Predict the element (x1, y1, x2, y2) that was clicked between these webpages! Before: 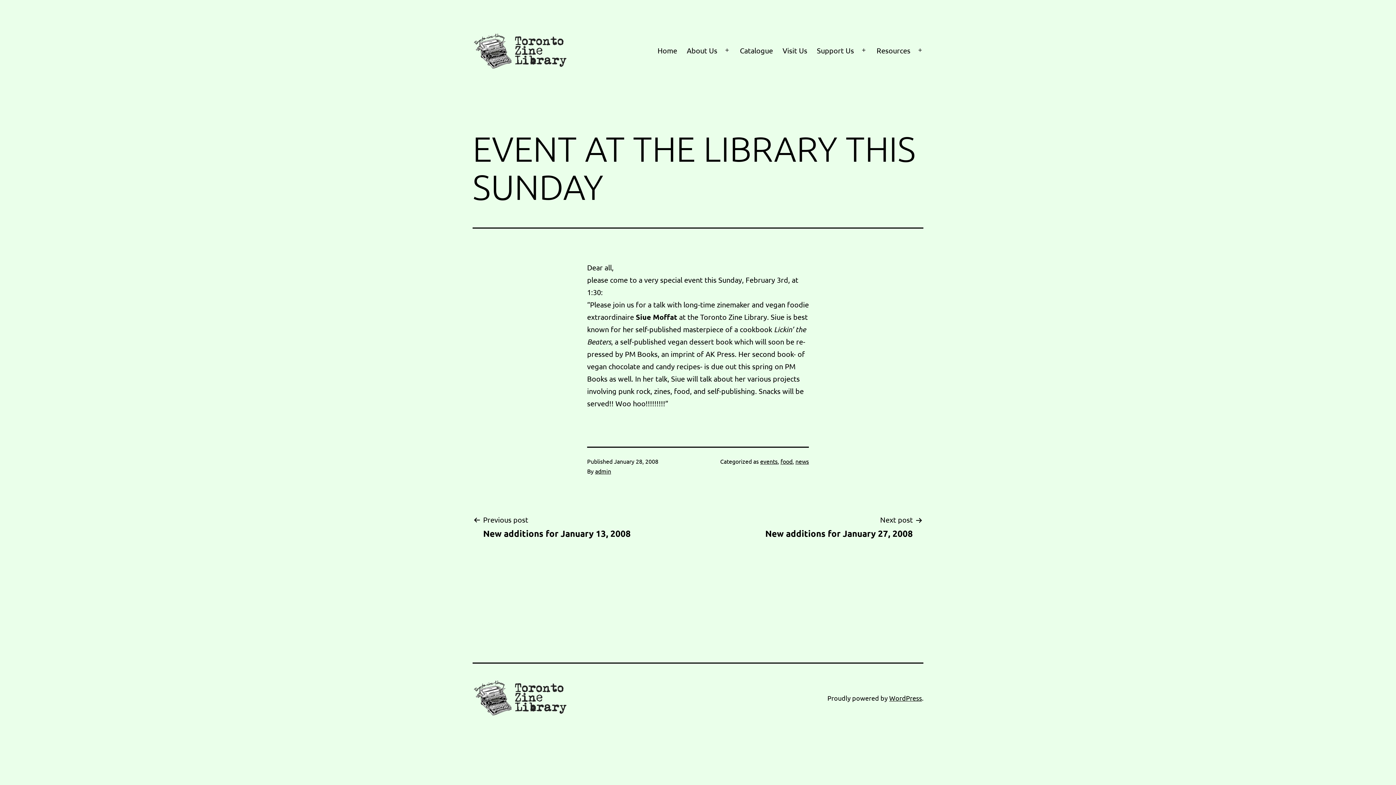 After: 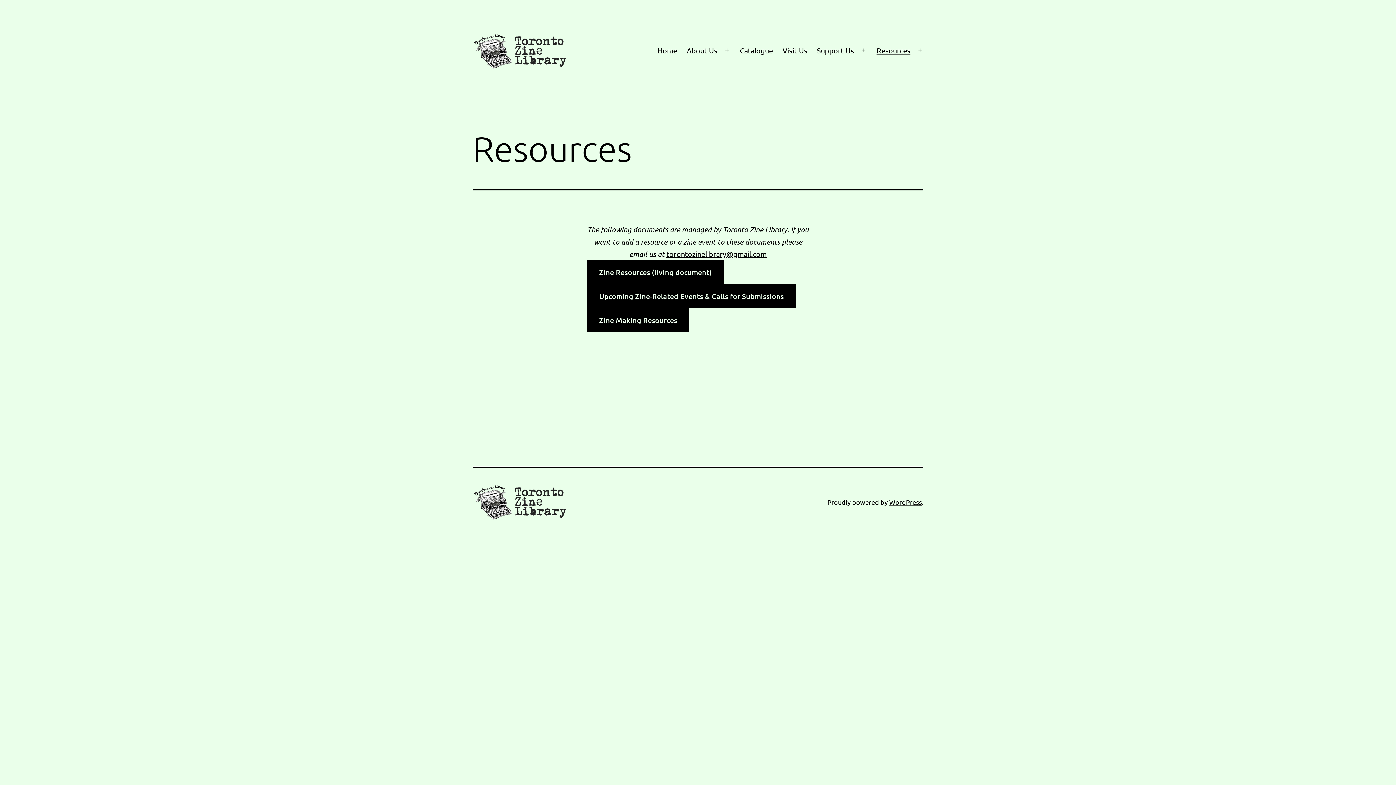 Action: label: Resources bbox: (872, 41, 915, 59)